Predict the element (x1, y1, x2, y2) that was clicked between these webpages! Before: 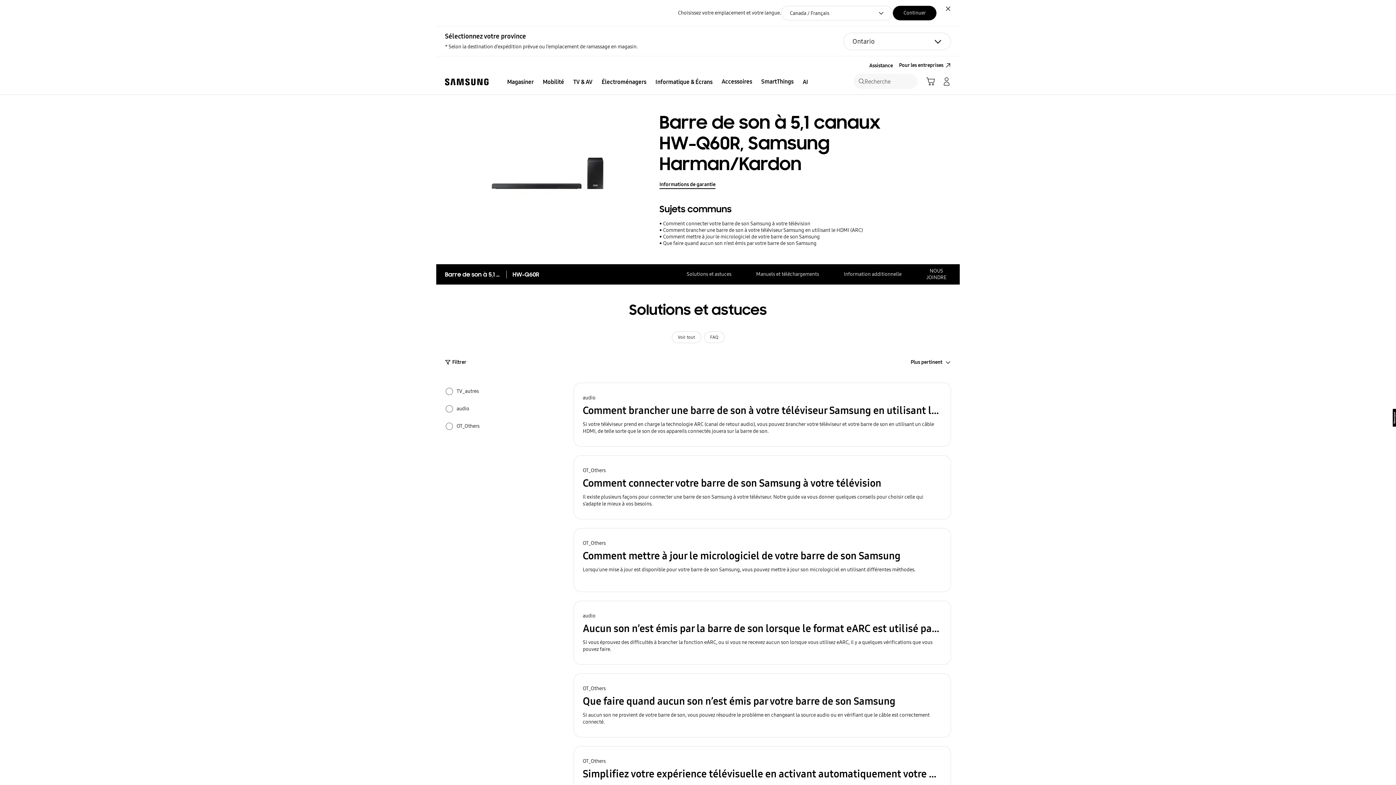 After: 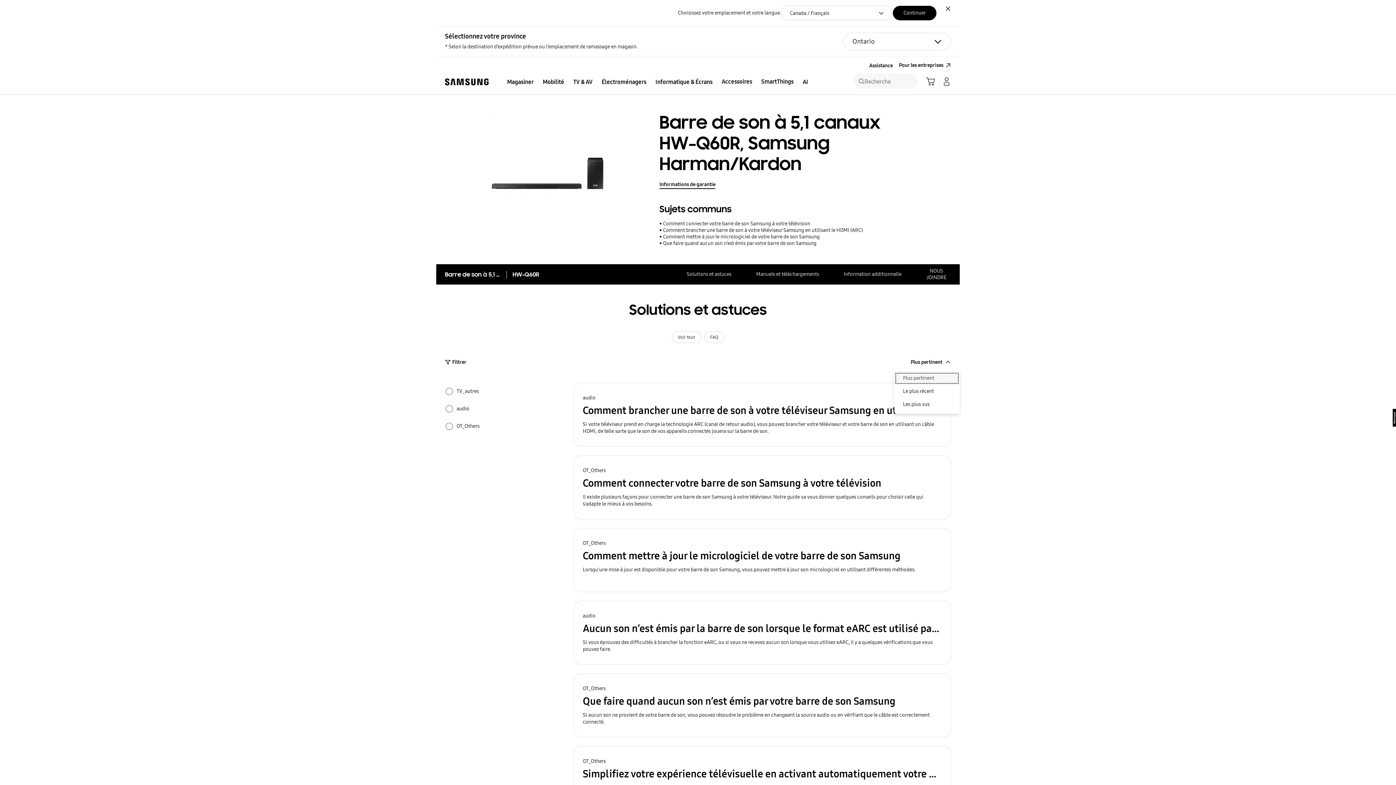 Action: label: Plus pertinent bbox: (894, 355, 960, 368)